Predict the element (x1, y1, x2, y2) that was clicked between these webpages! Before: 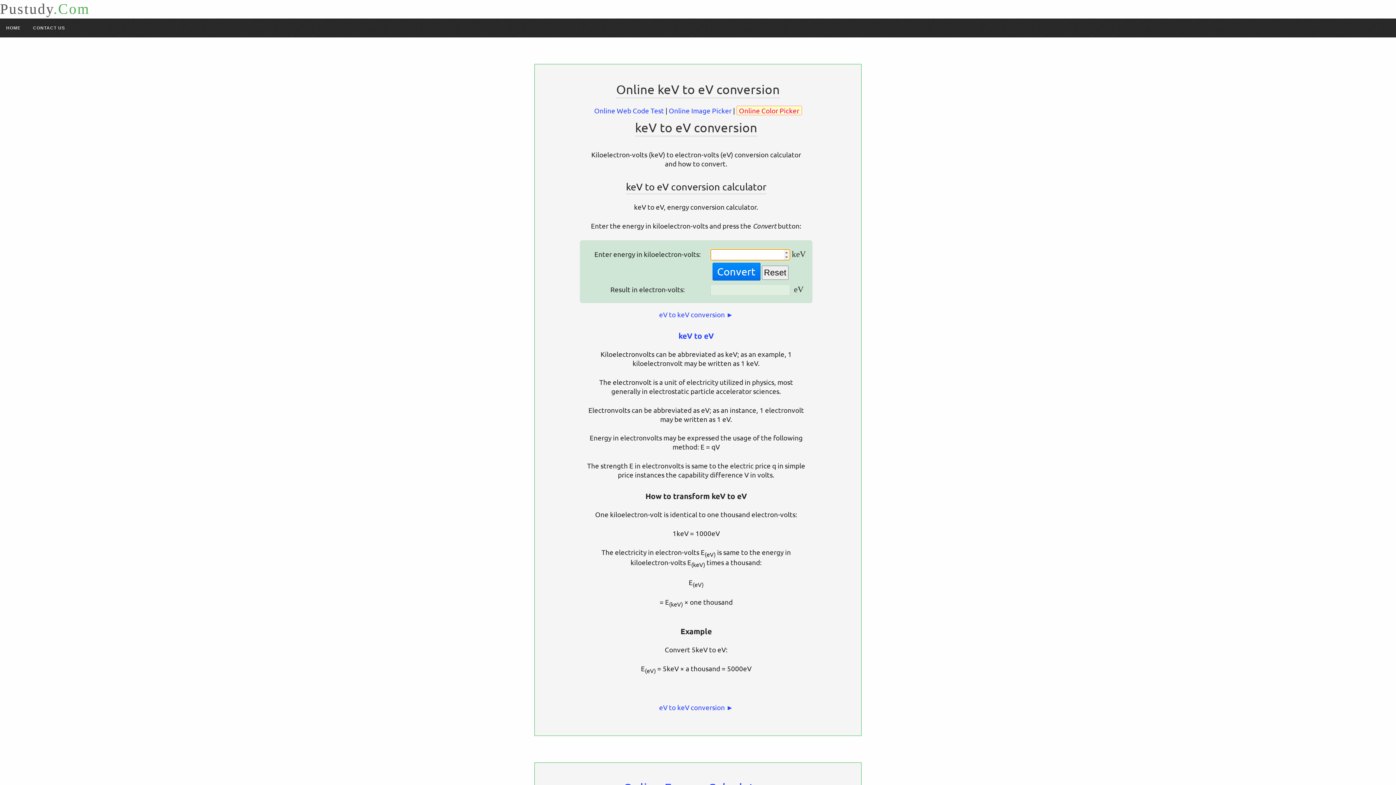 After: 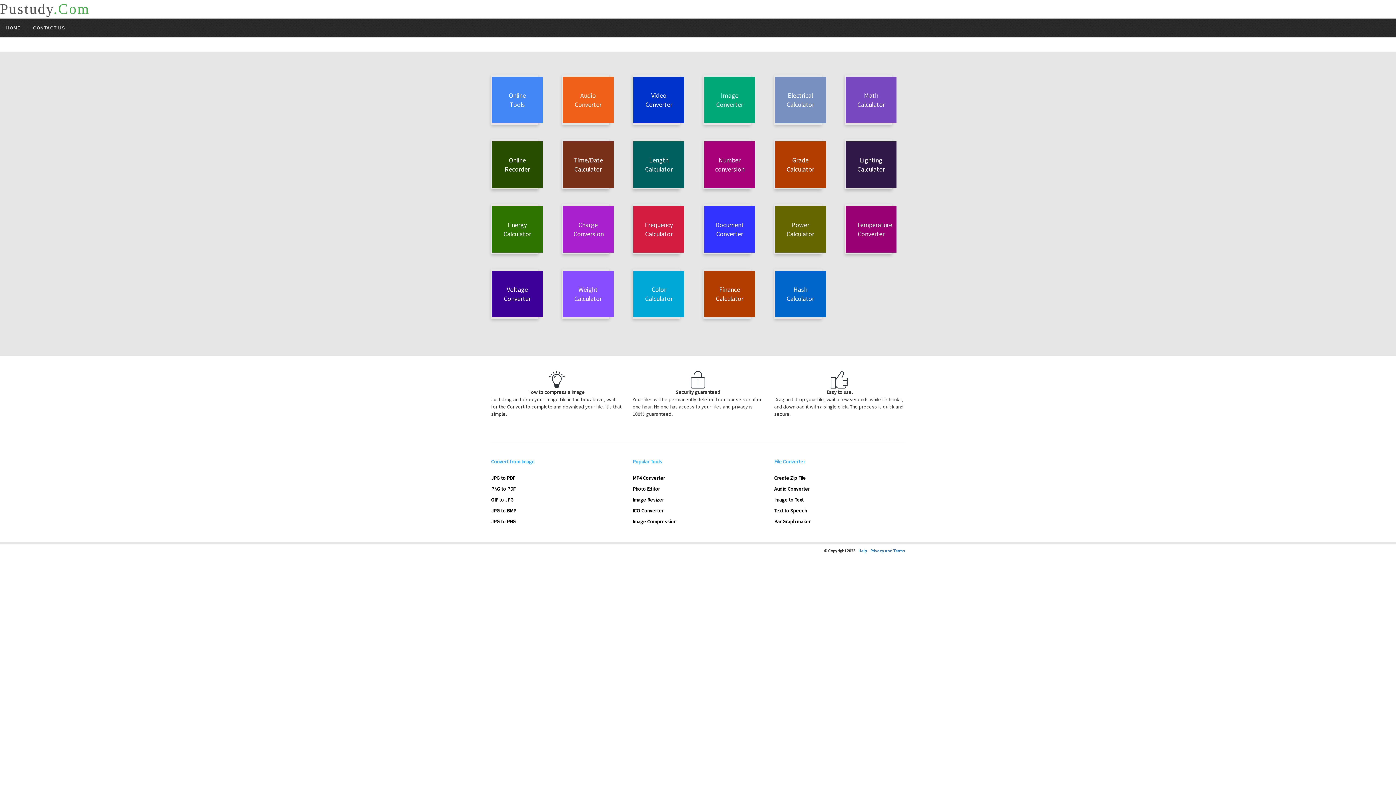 Action: bbox: (0, 18, 26, 37) label: HOME